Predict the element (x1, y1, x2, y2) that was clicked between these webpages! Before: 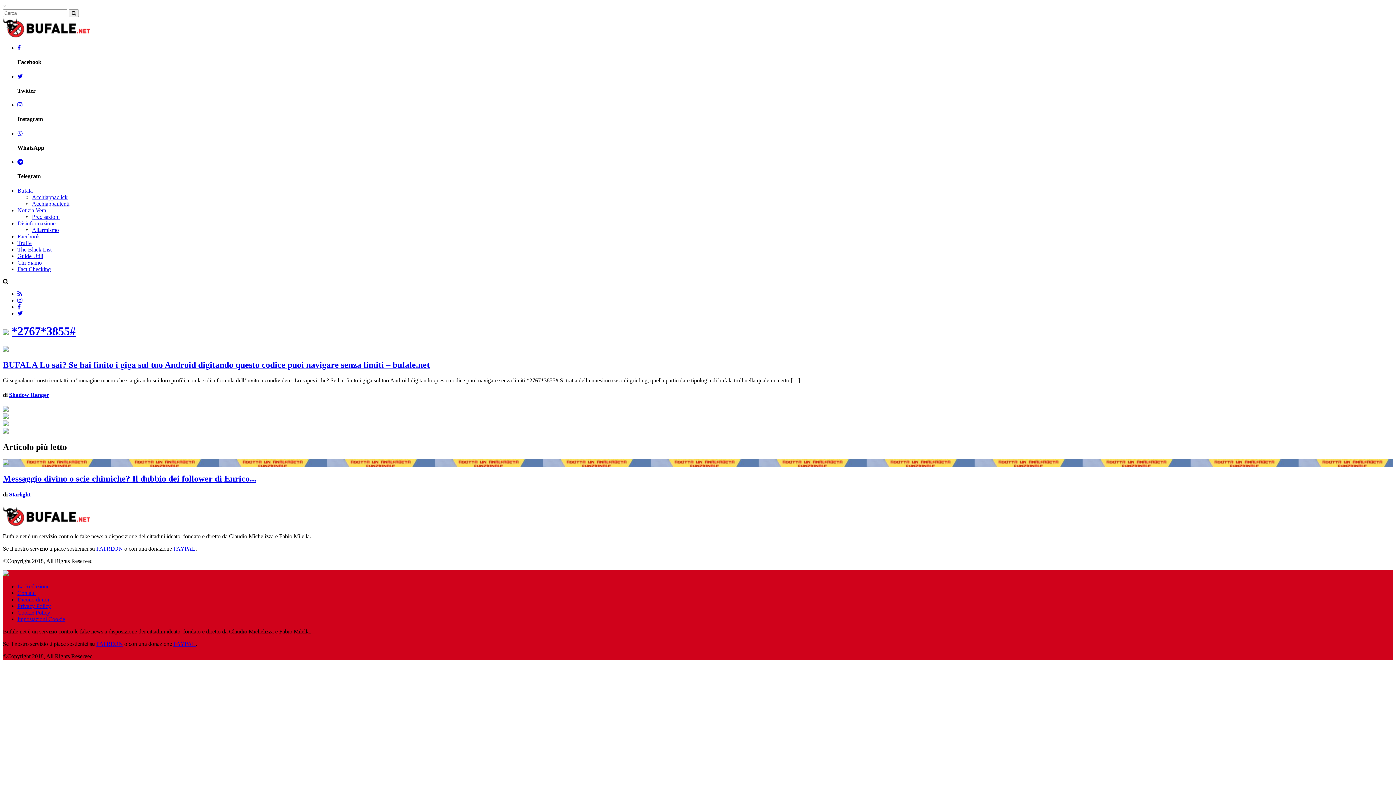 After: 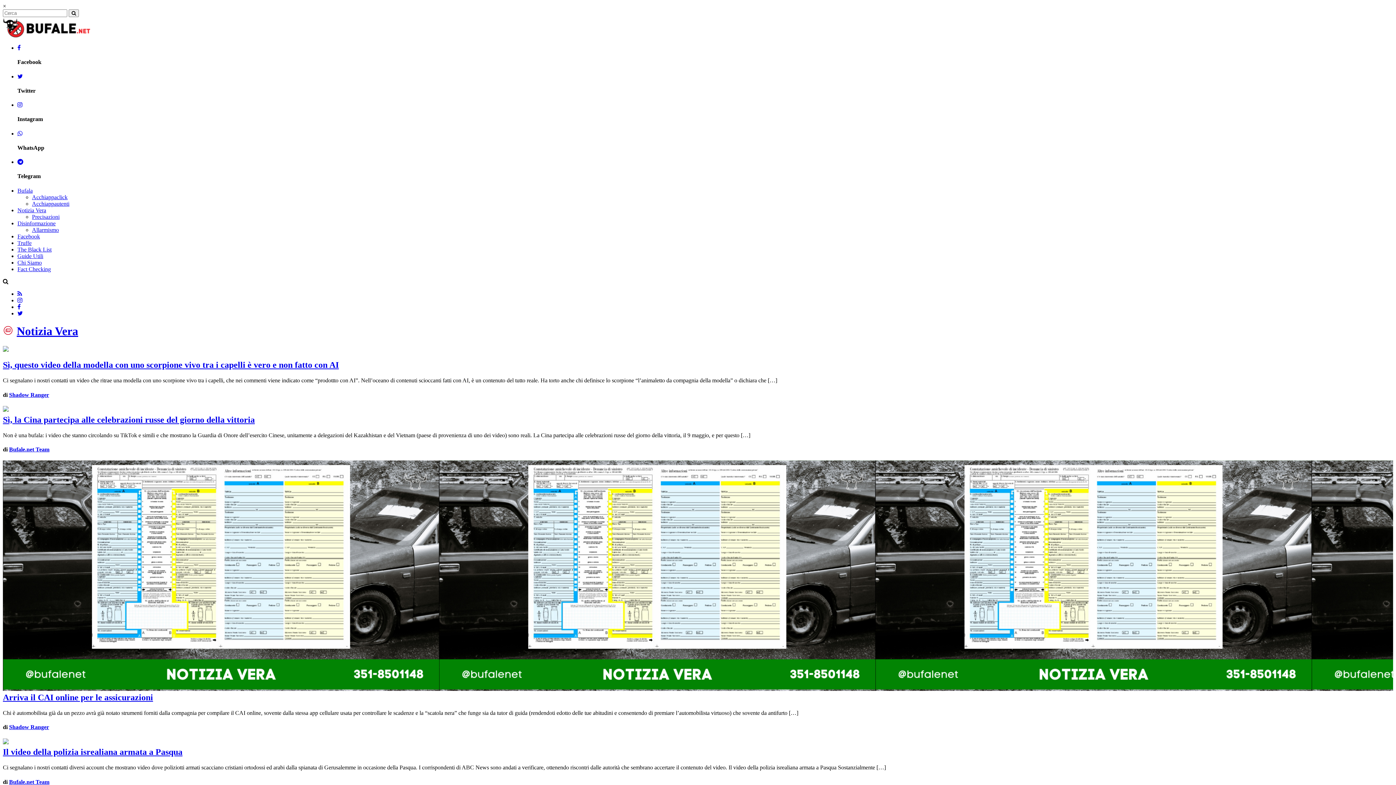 Action: bbox: (17, 207, 46, 213) label: Notizia Vera